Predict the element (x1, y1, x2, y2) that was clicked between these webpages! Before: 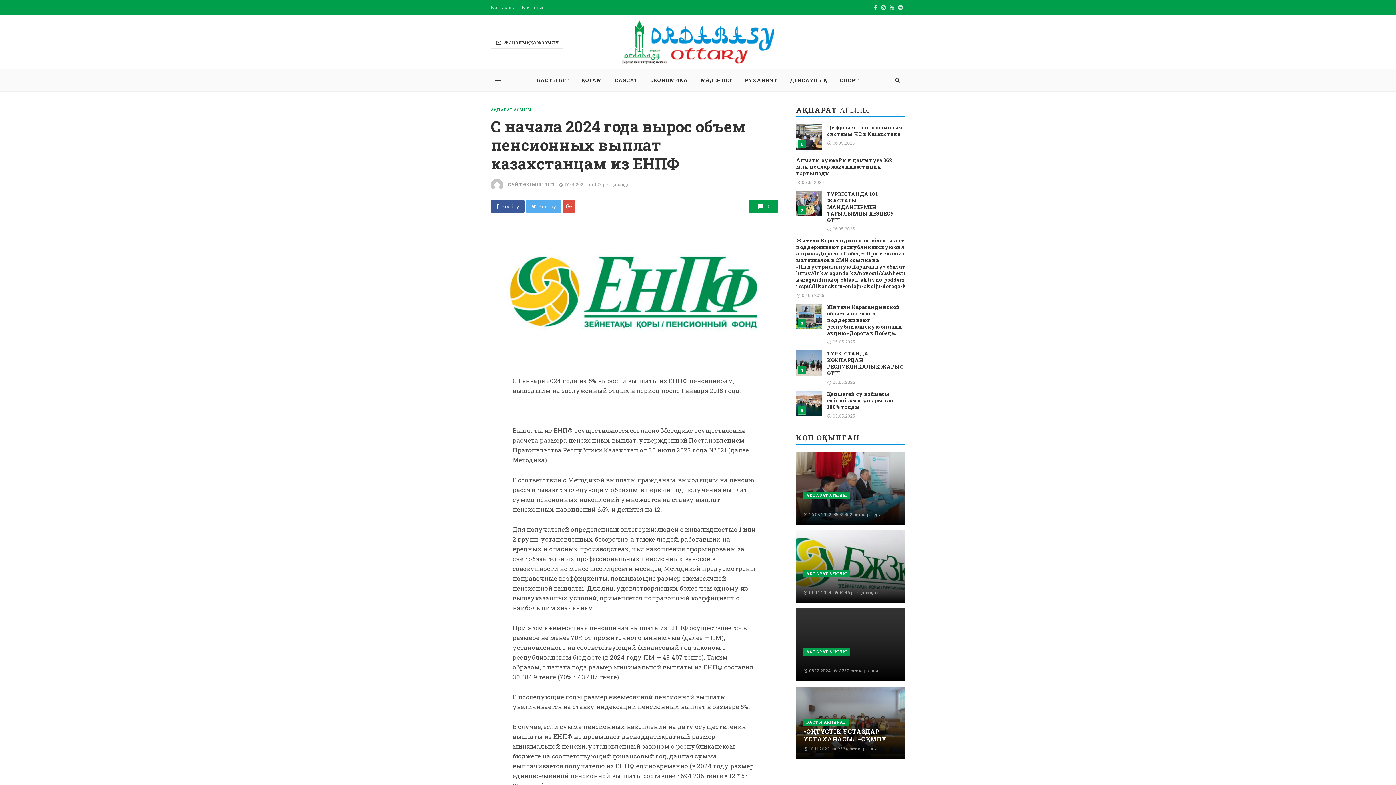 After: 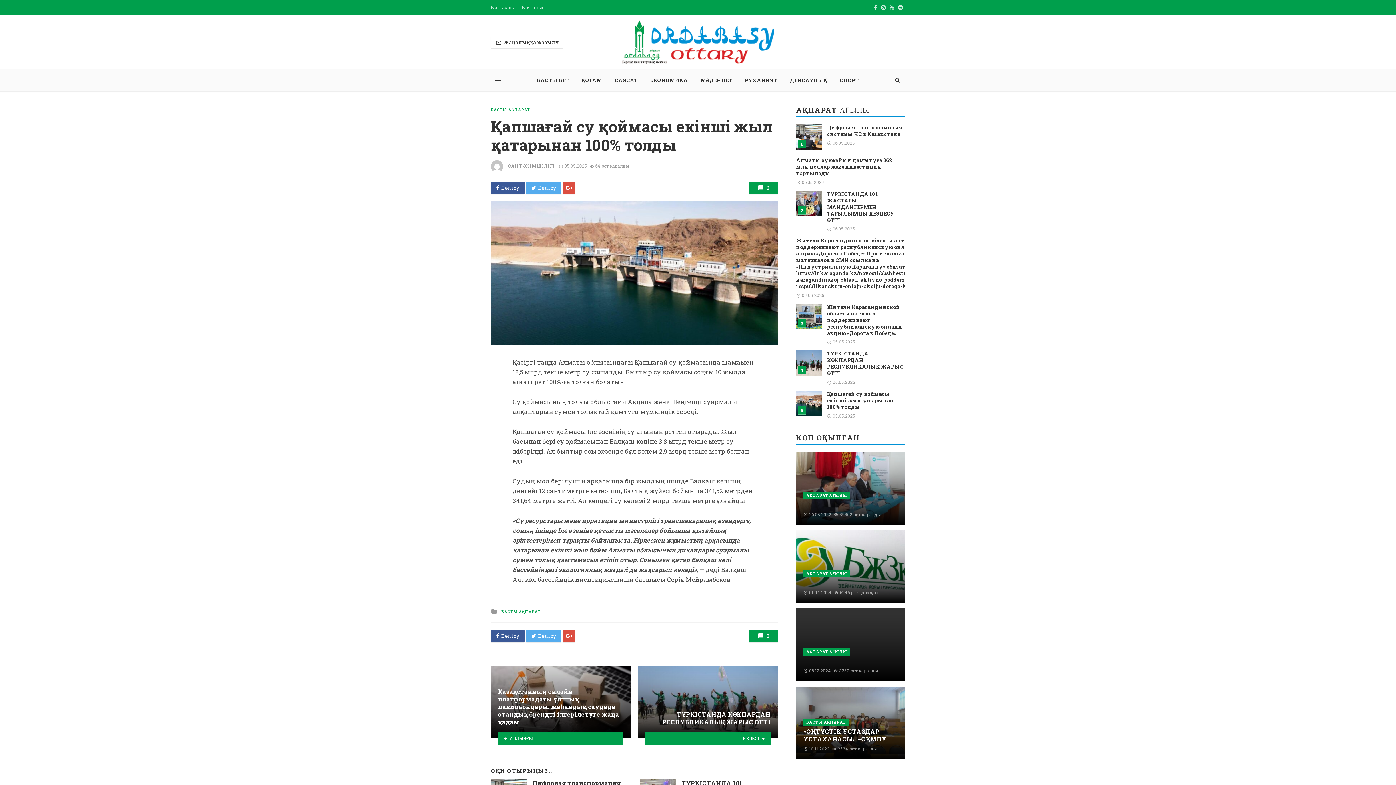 Action: bbox: (796, 390, 821, 416)